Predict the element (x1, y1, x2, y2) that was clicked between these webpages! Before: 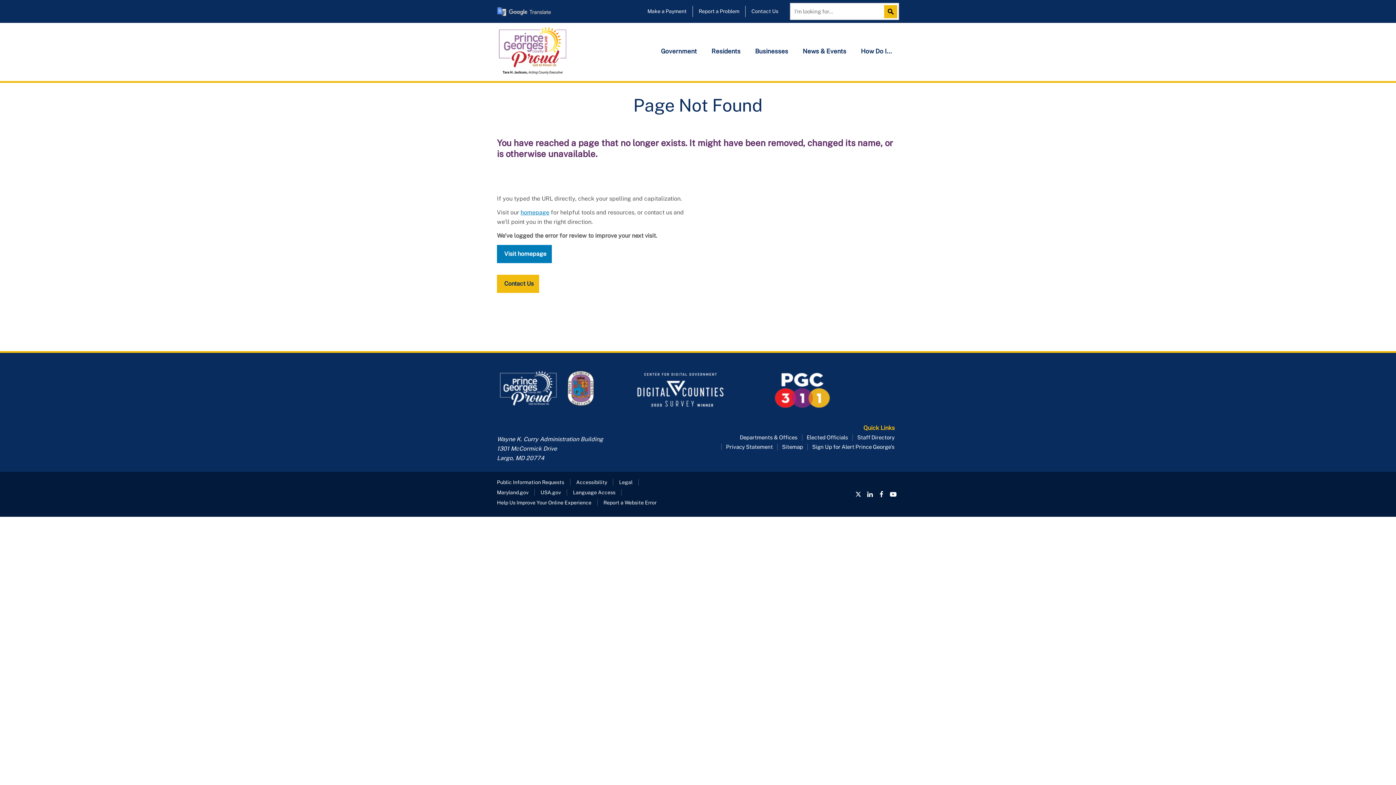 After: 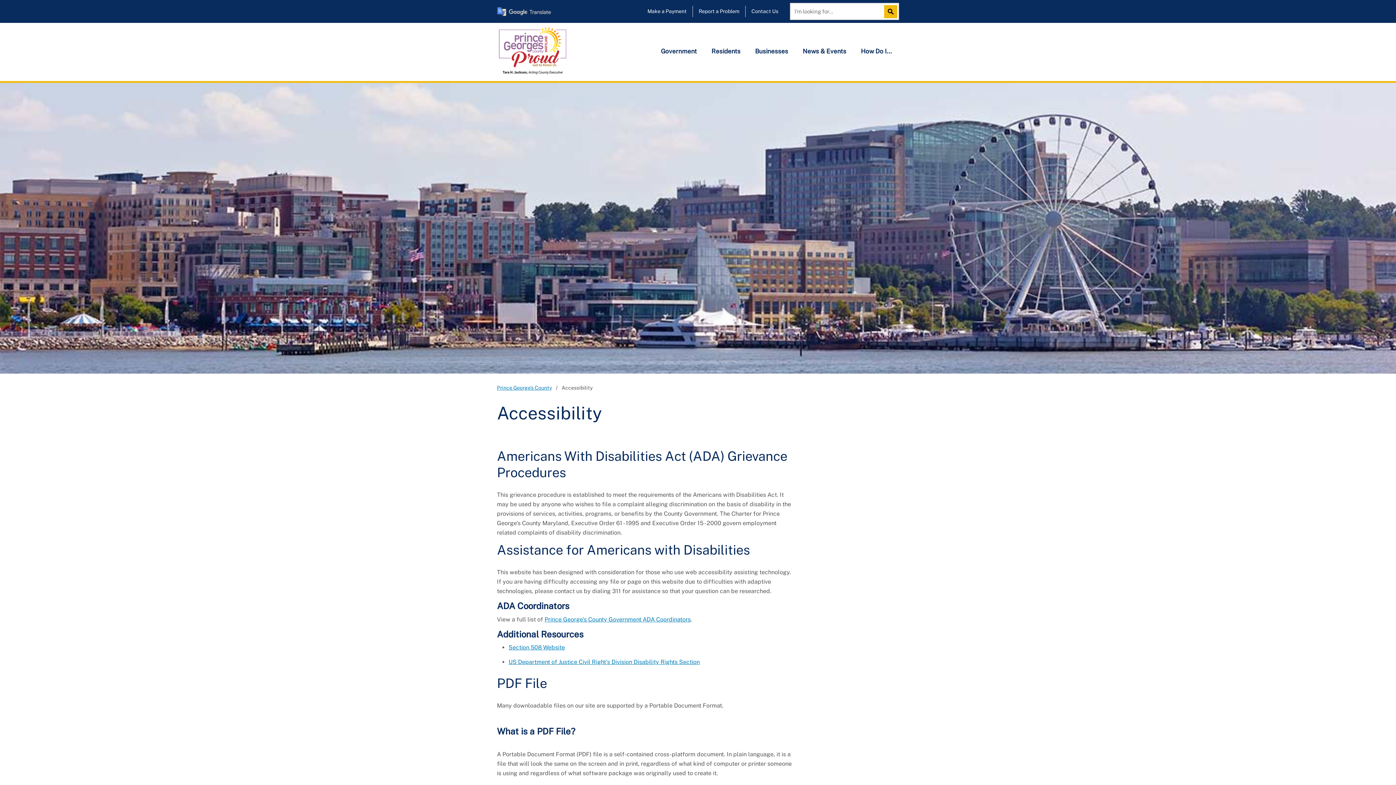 Action: label: Accessibility bbox: (576, 479, 607, 485)